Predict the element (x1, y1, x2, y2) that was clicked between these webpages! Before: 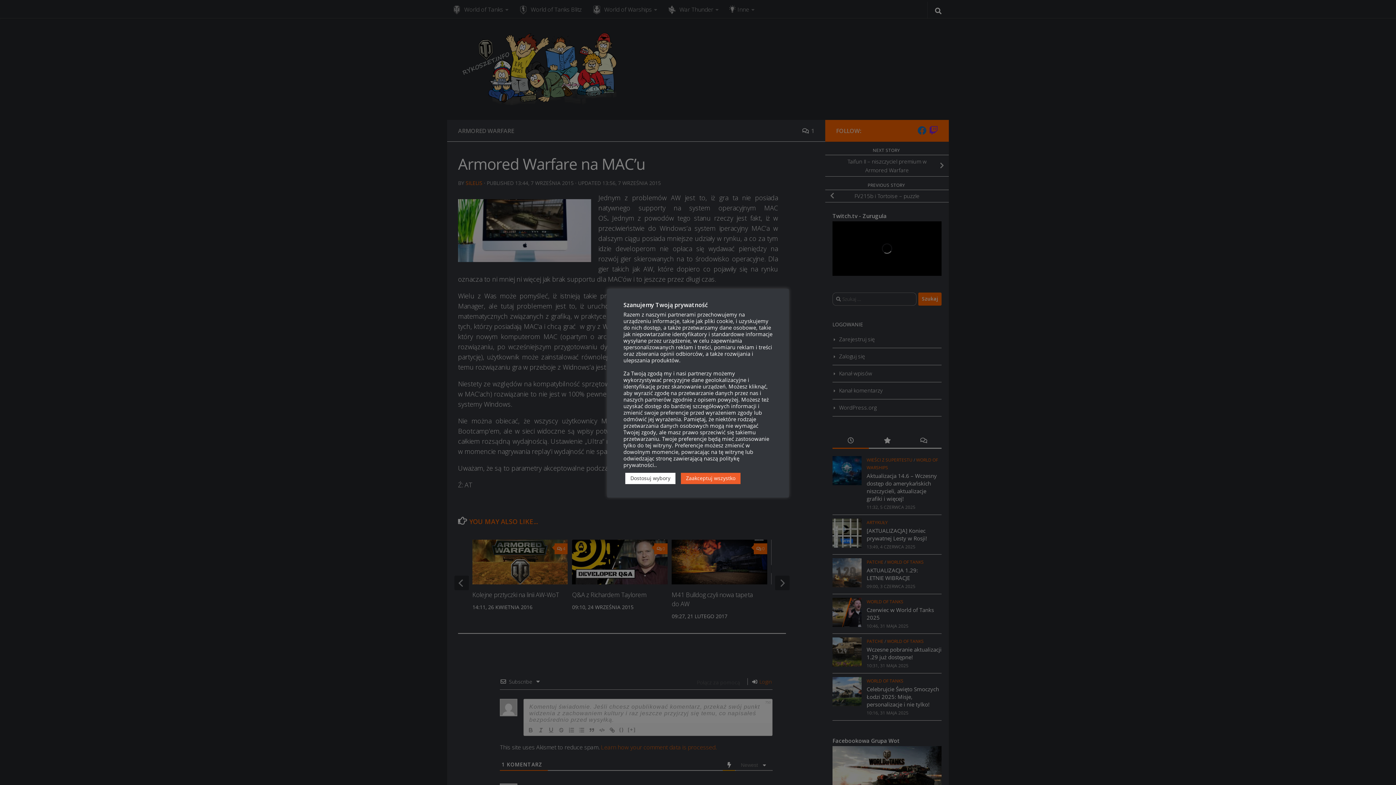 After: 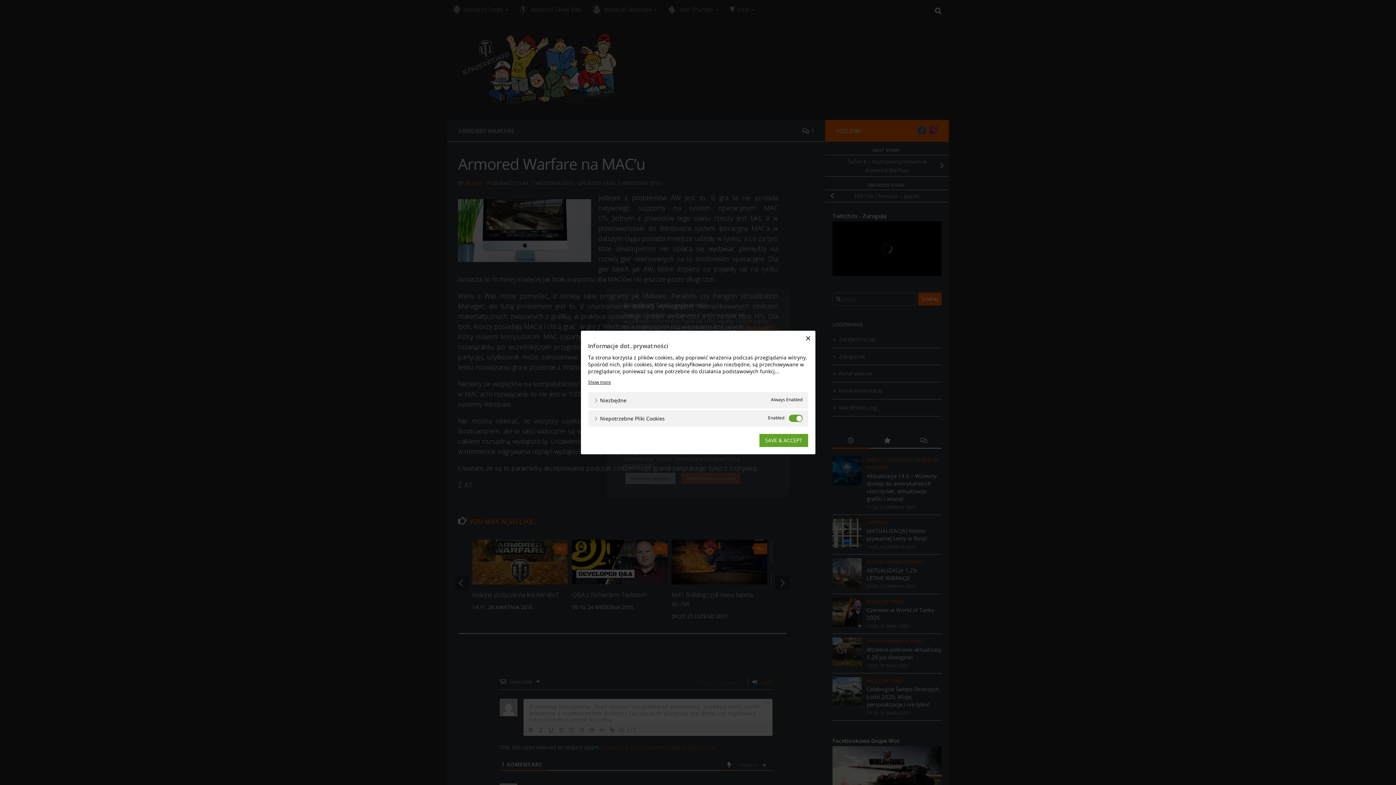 Action: bbox: (625, 473, 675, 484) label: Dostosuj wybory